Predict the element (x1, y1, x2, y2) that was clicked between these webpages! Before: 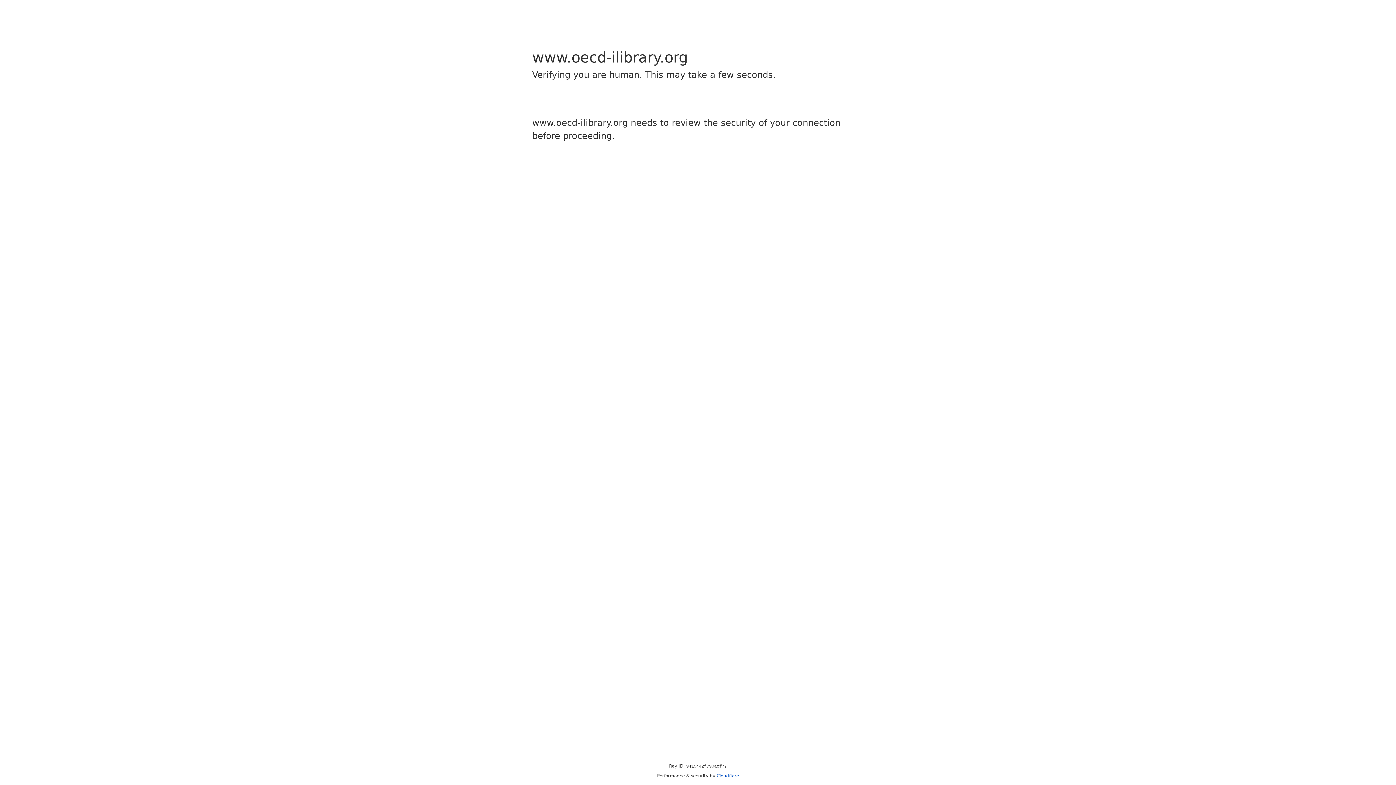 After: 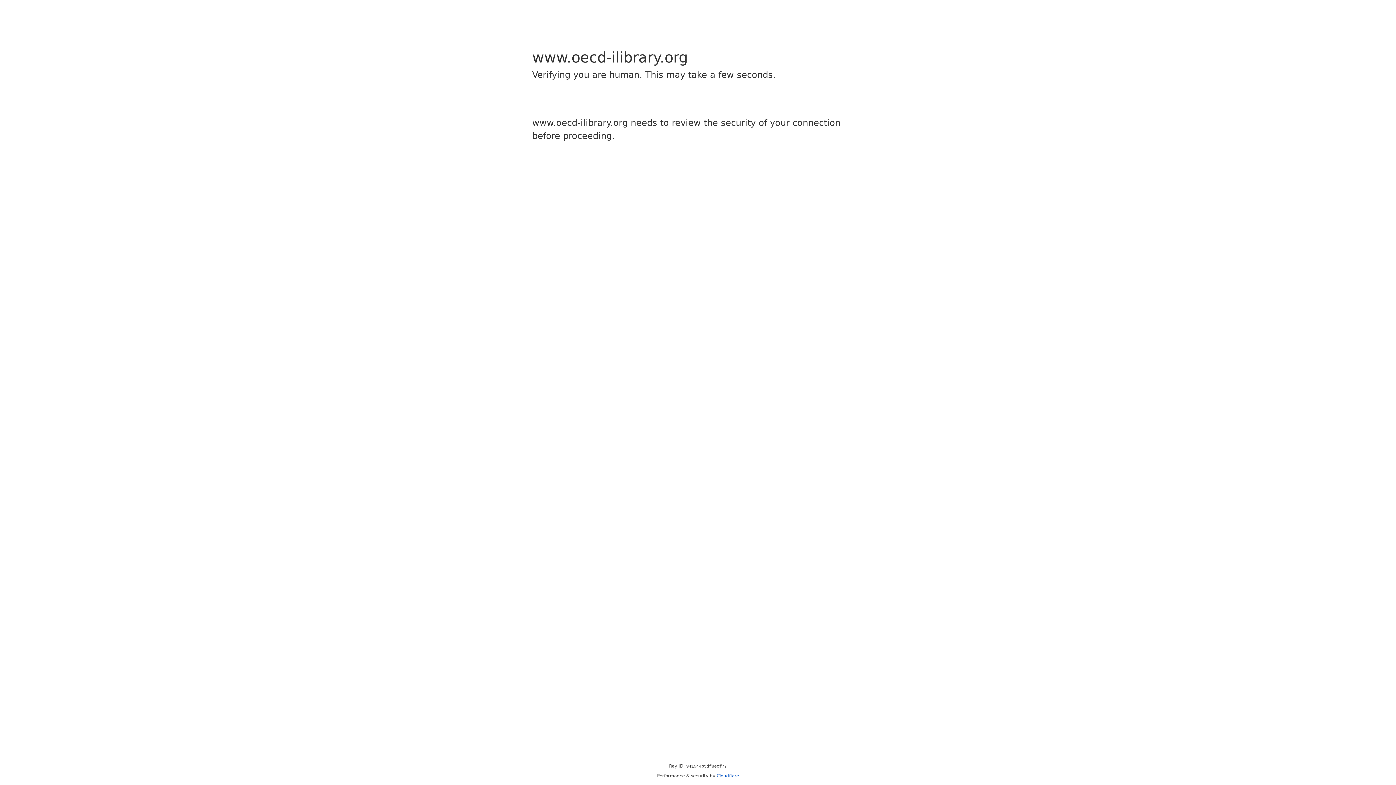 Action: label: Cloudflare bbox: (716, 773, 739, 778)